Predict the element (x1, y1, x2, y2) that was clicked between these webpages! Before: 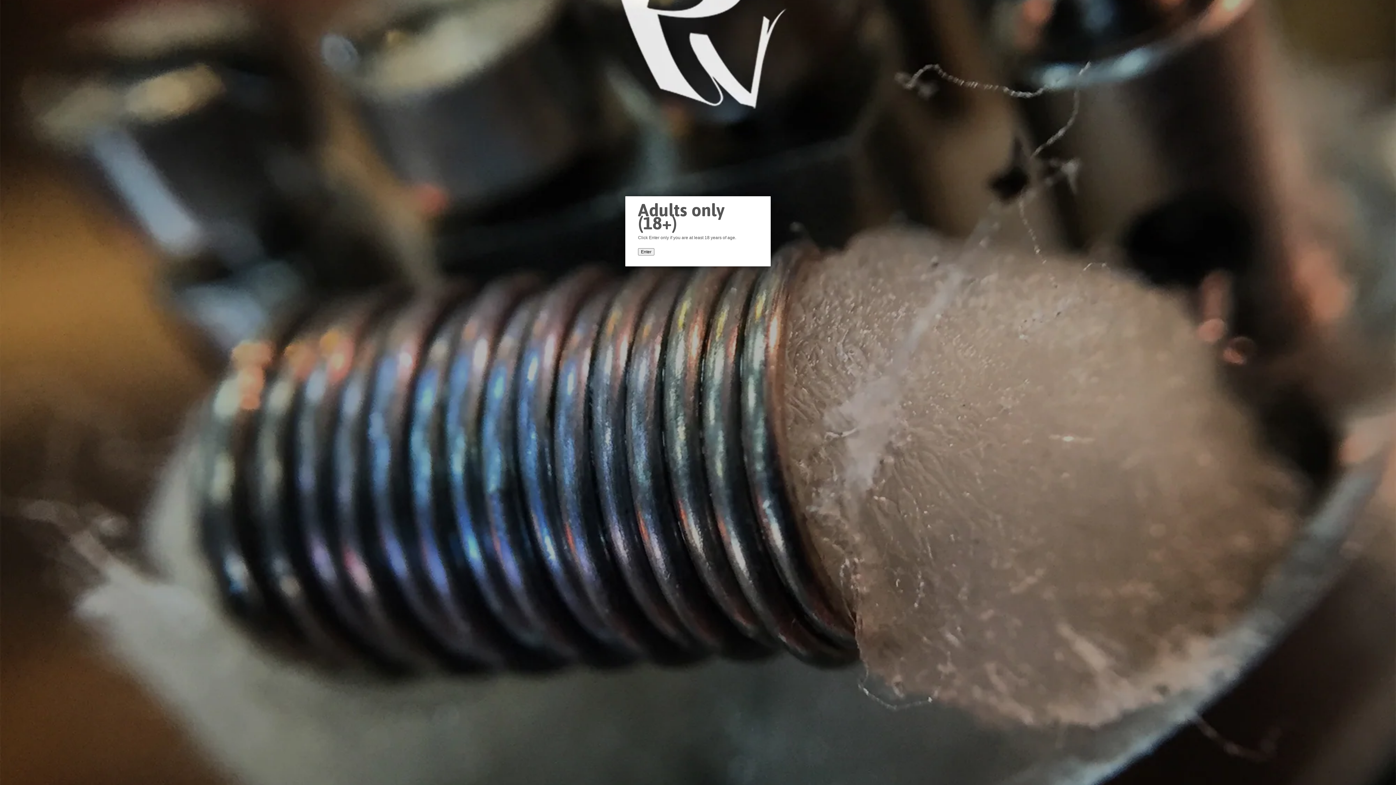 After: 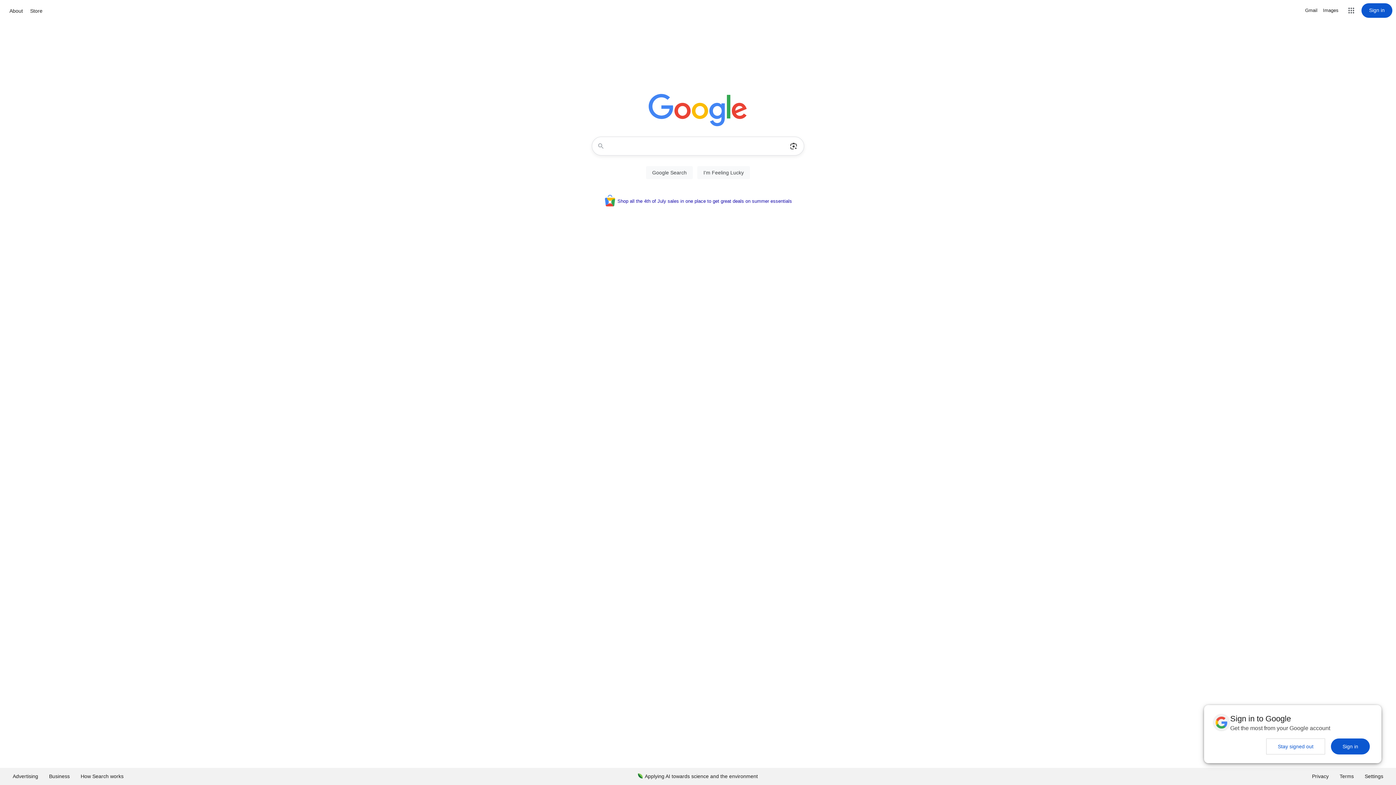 Action: label: Exit bbox: (663, 249, 670, 254)